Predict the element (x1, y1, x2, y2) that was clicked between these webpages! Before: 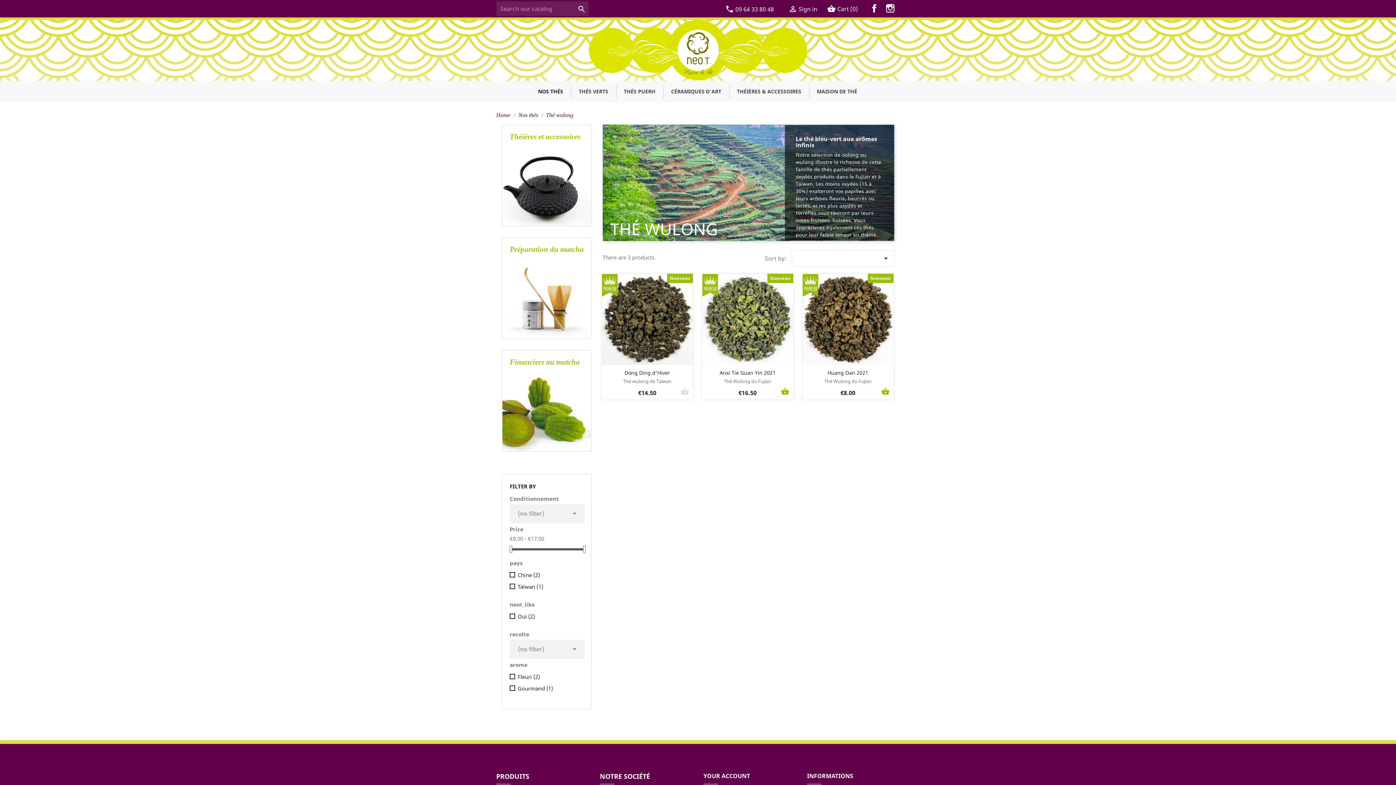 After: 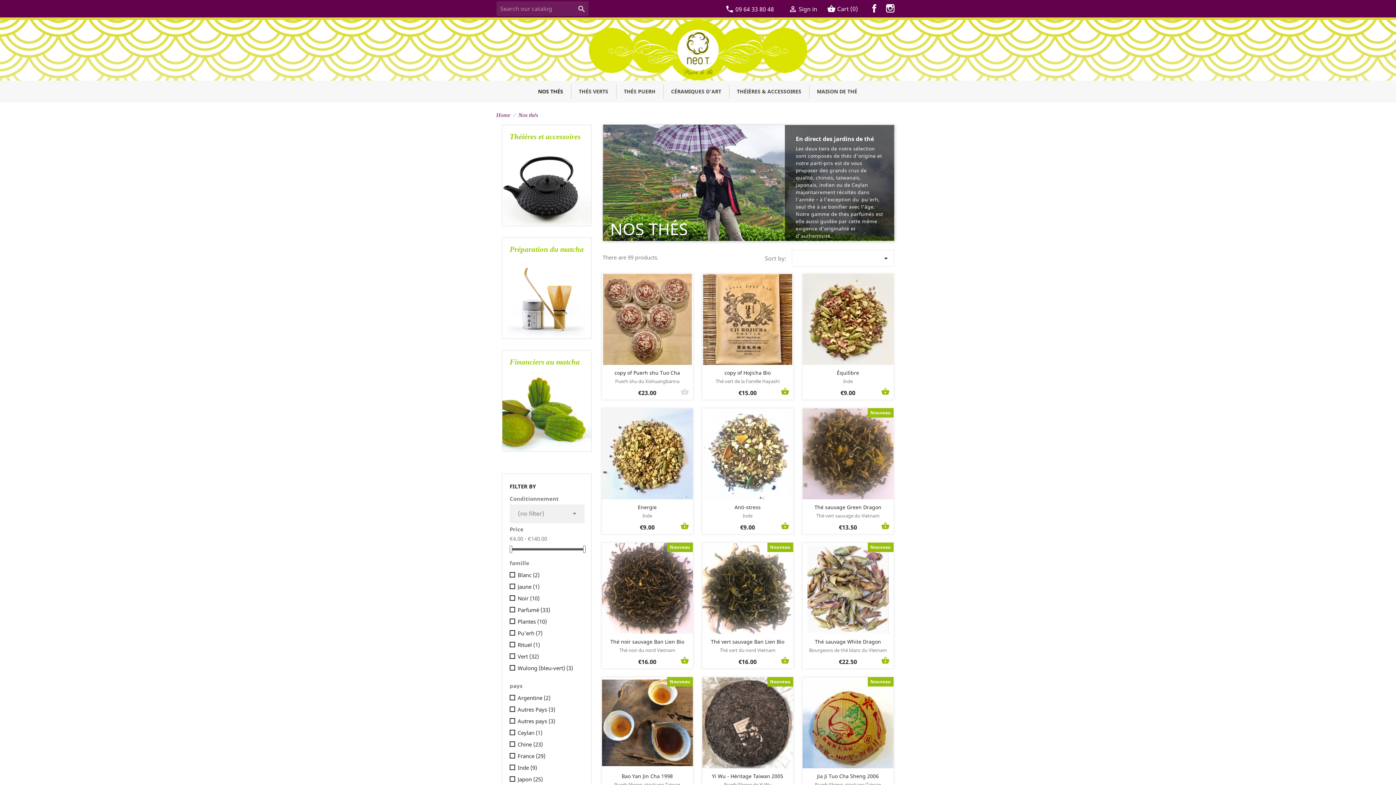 Action: label: Nos thés  bbox: (518, 111, 539, 118)